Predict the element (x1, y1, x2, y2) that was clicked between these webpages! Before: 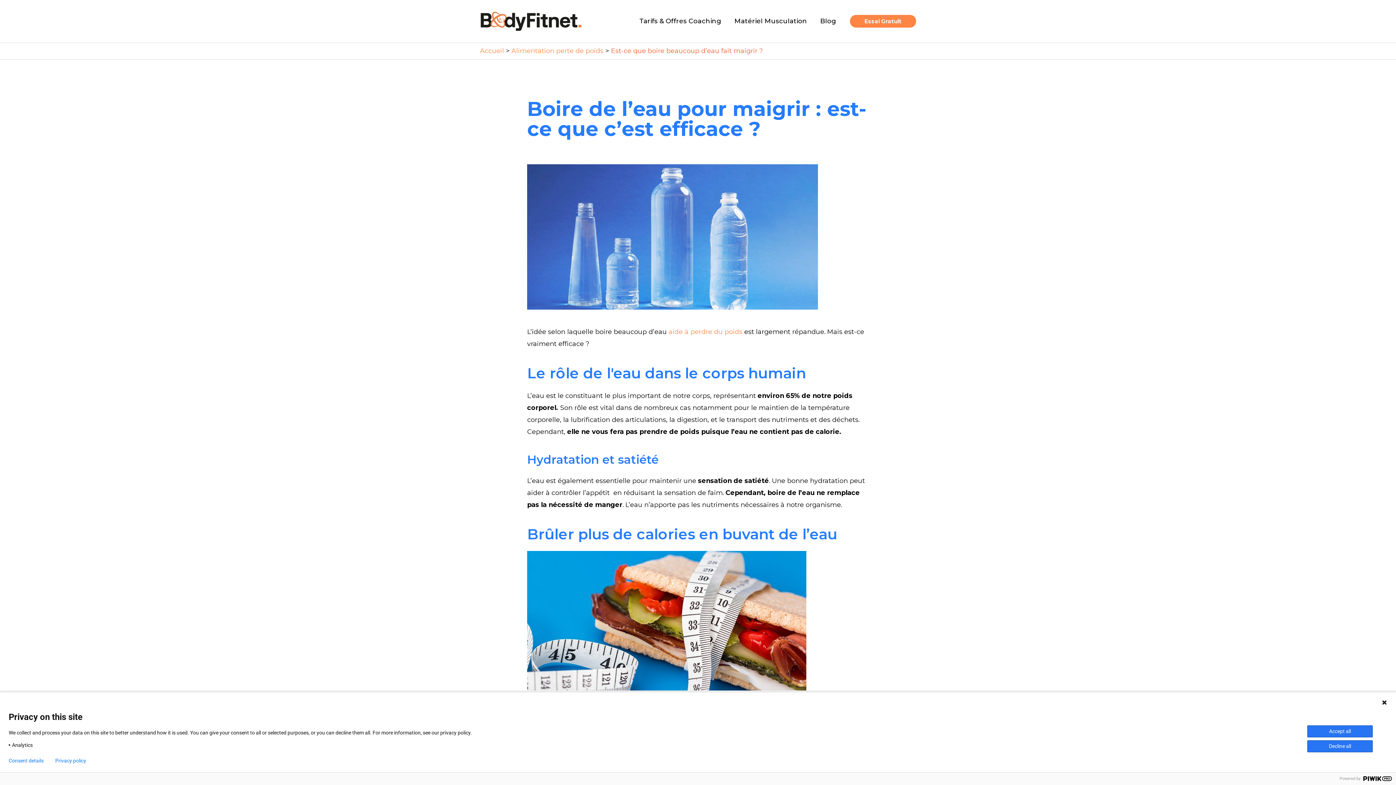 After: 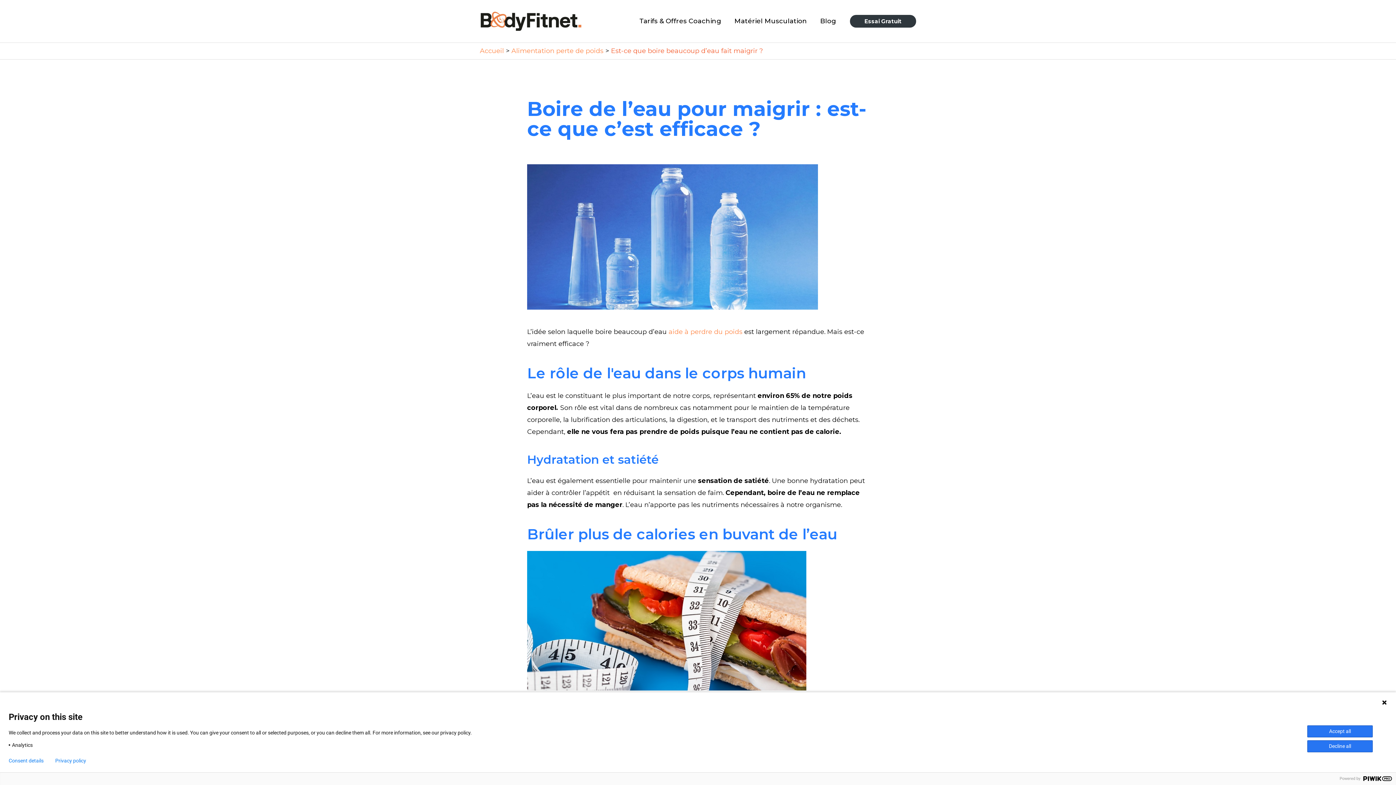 Action: label: Essai Gratuit bbox: (850, 14, 916, 27)